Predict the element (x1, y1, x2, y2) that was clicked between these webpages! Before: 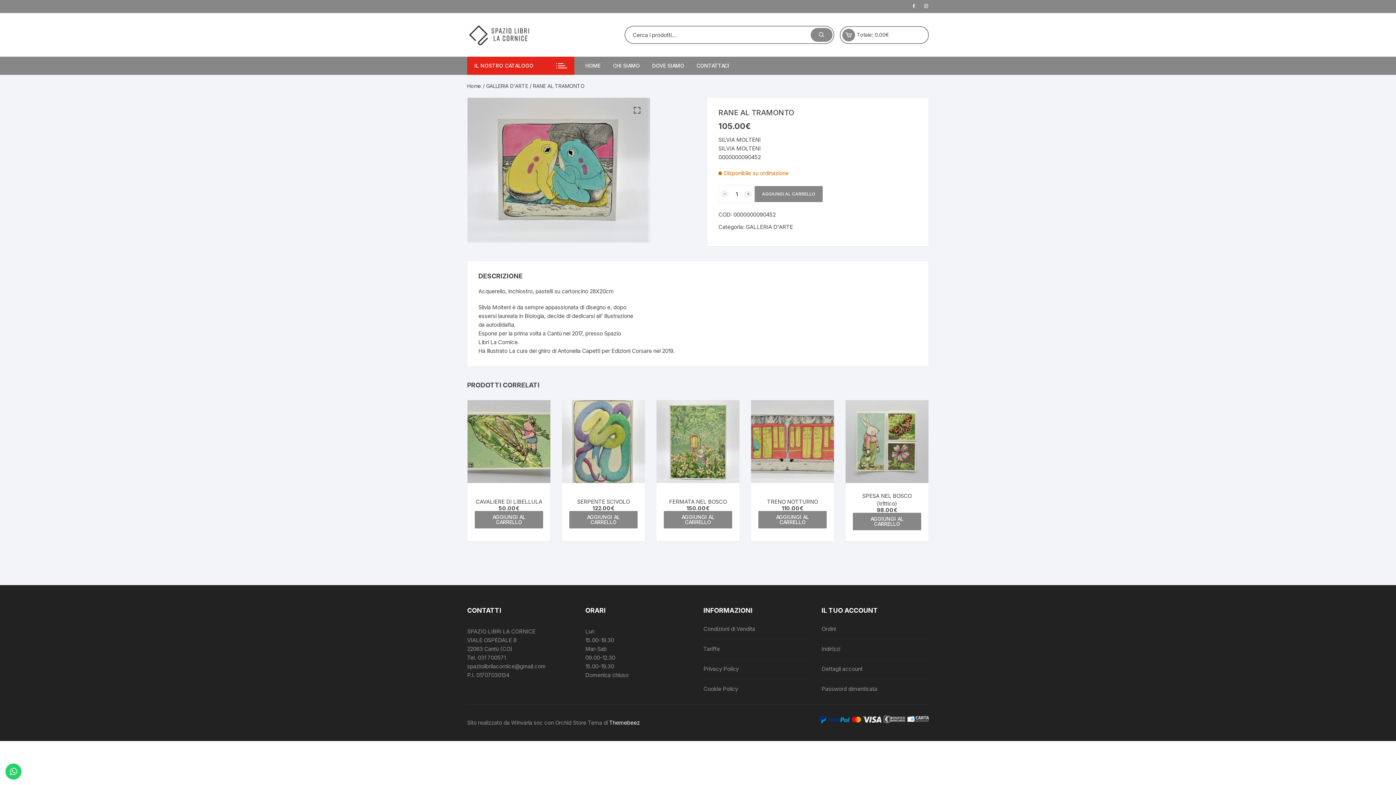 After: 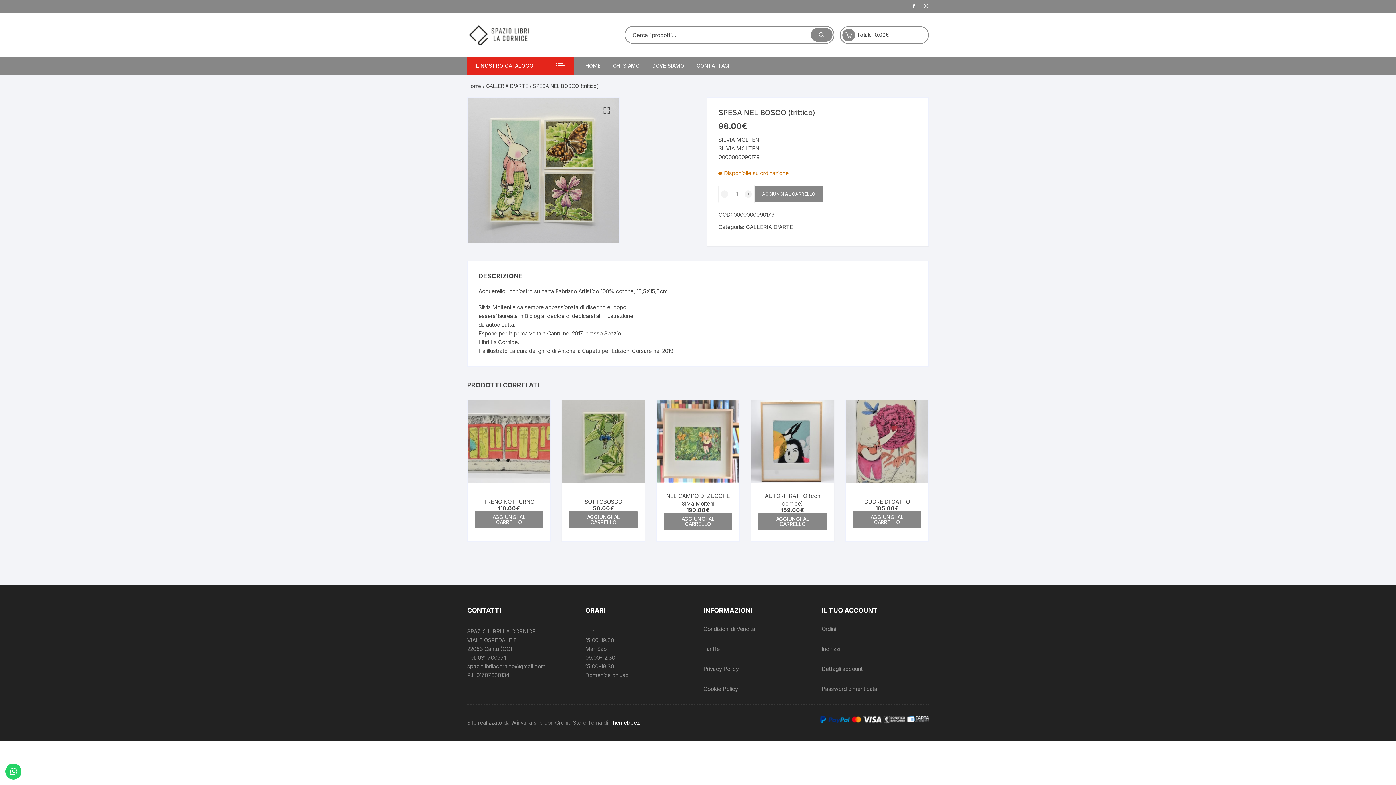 Action: bbox: (845, 400, 928, 483)